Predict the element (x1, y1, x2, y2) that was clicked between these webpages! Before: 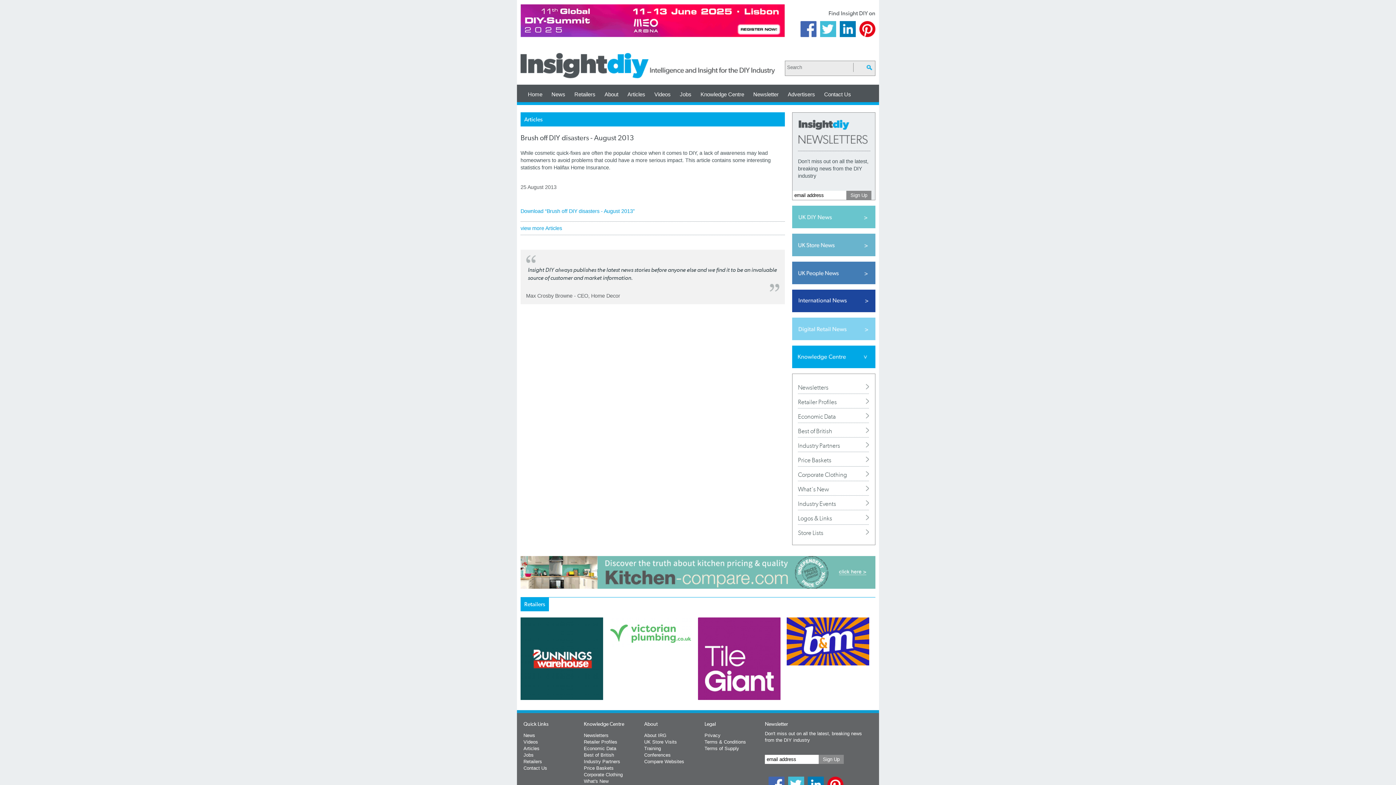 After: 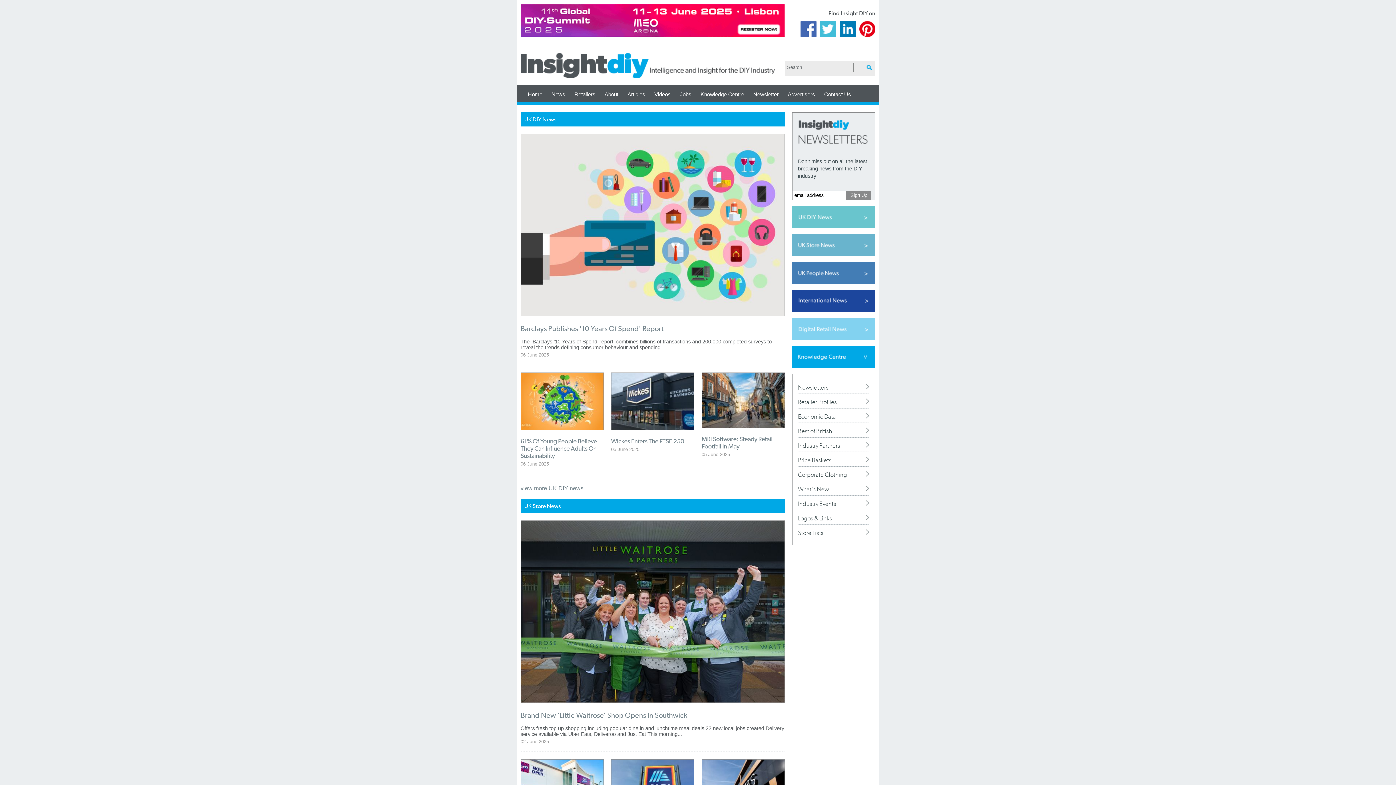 Action: label: News bbox: (551, 84, 574, 102)